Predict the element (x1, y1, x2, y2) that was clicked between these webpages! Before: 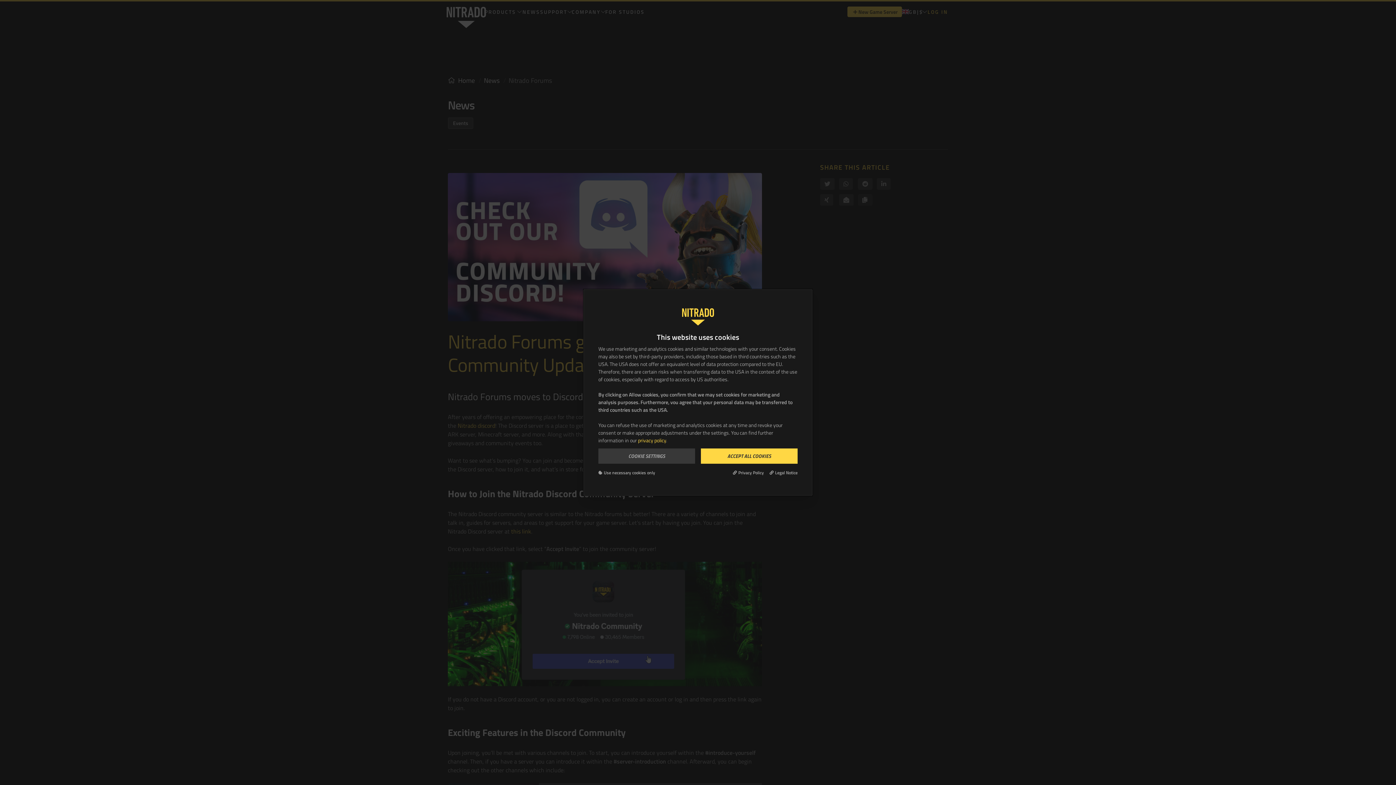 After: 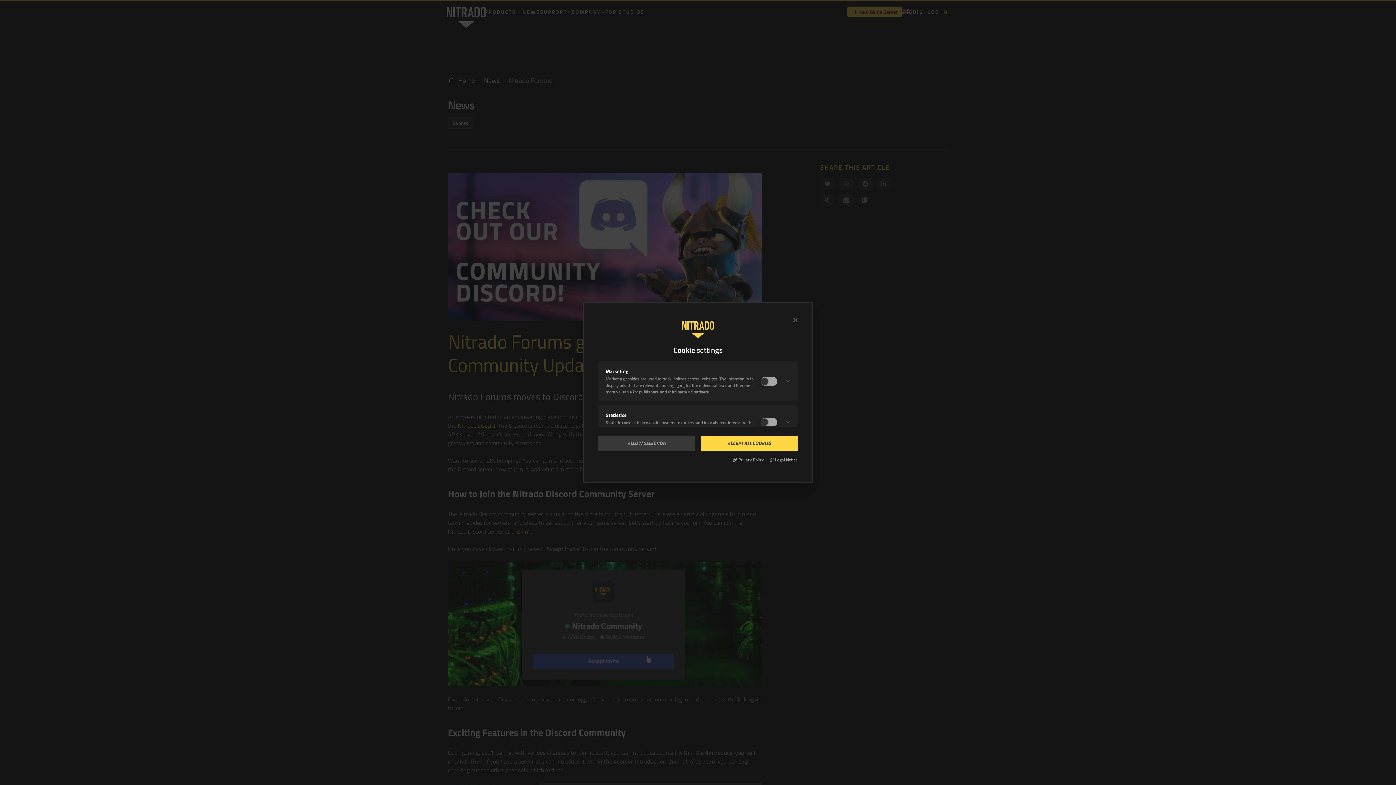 Action: label: COOKIE SETTINGS bbox: (598, 448, 695, 464)